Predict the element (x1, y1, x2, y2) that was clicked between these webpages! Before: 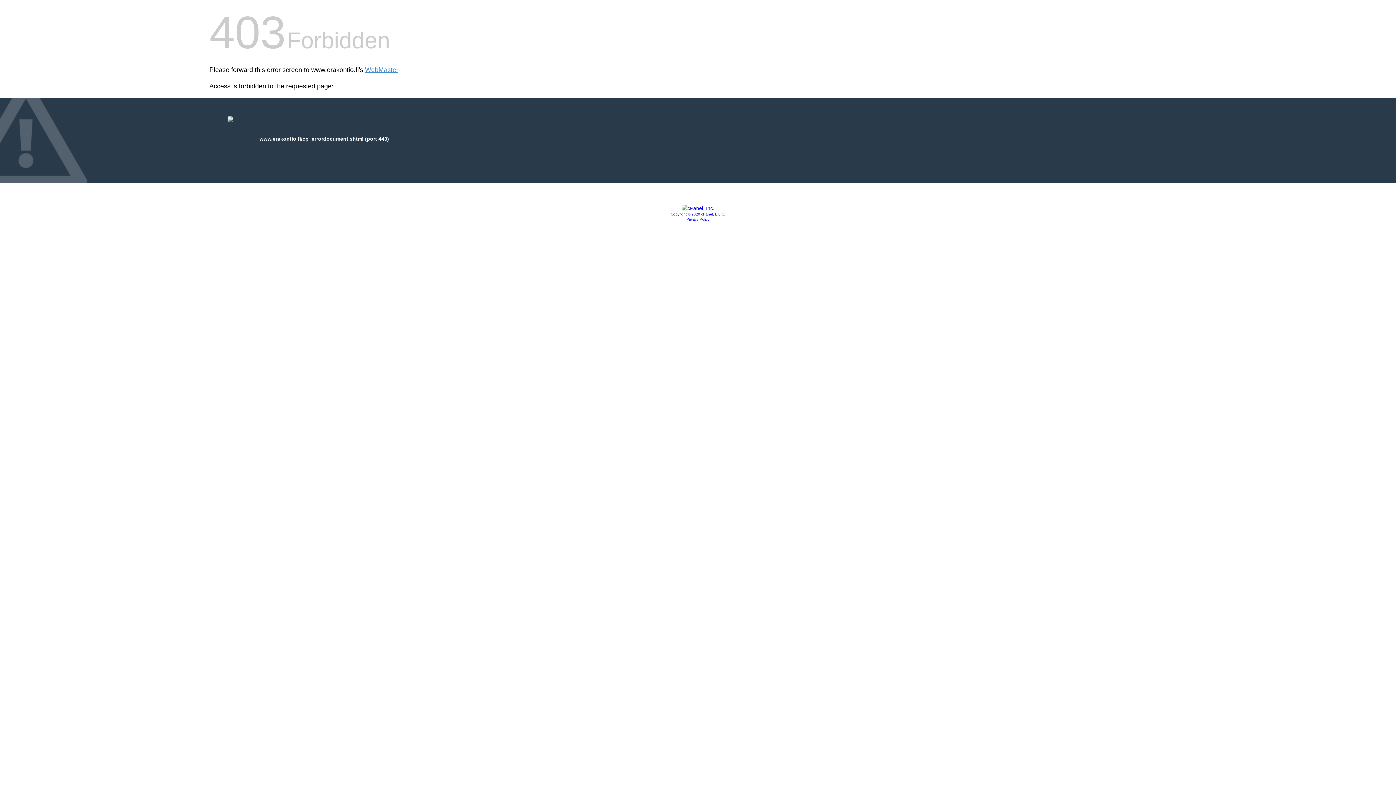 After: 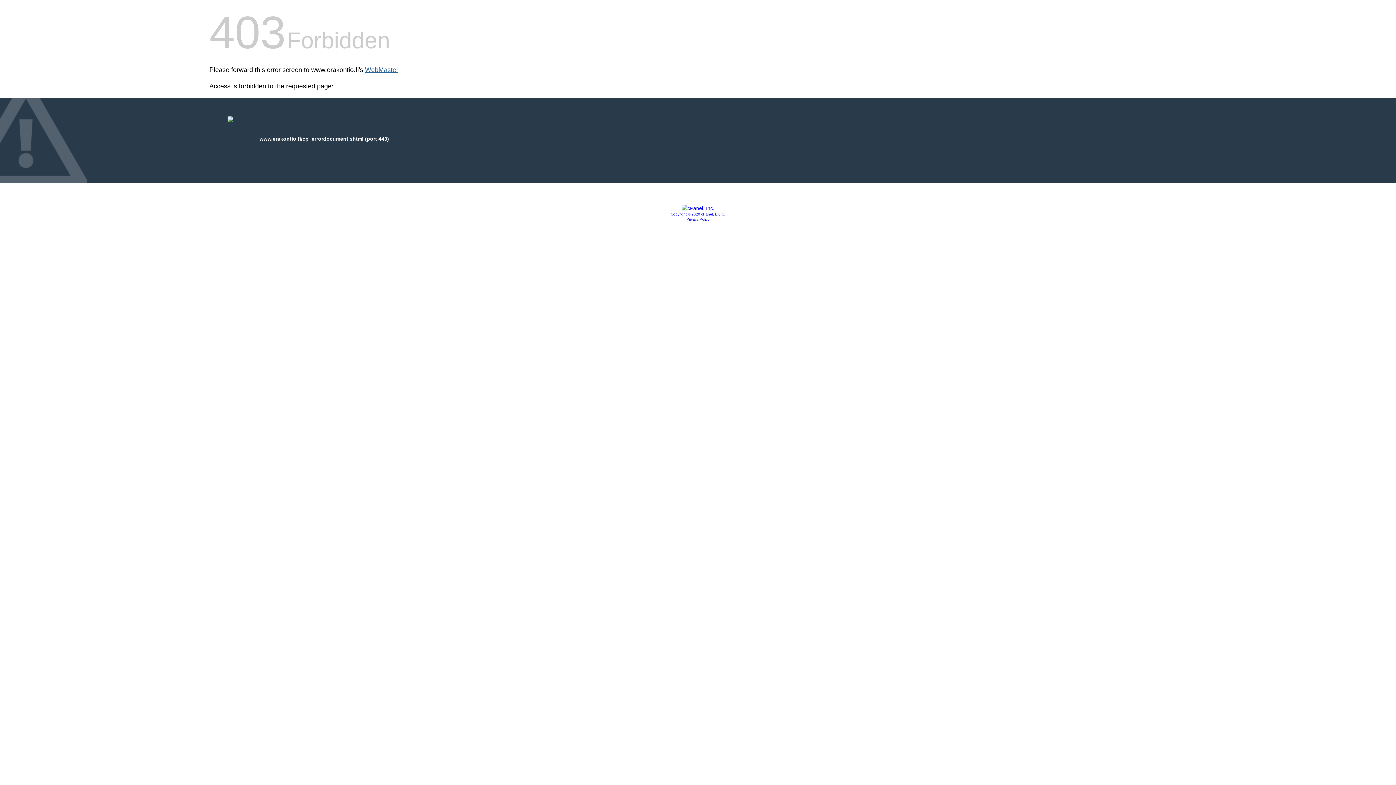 Action: label: WebMaster bbox: (365, 66, 398, 73)